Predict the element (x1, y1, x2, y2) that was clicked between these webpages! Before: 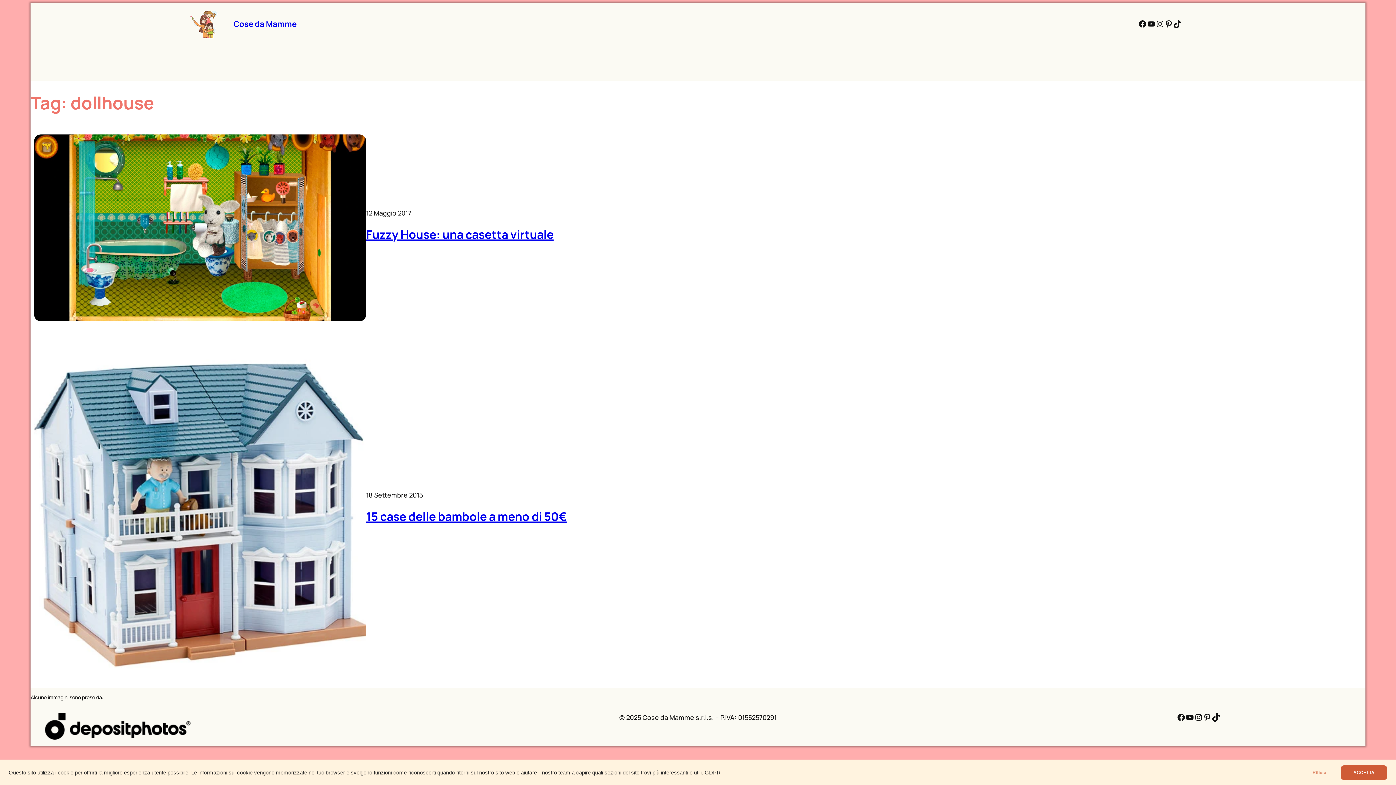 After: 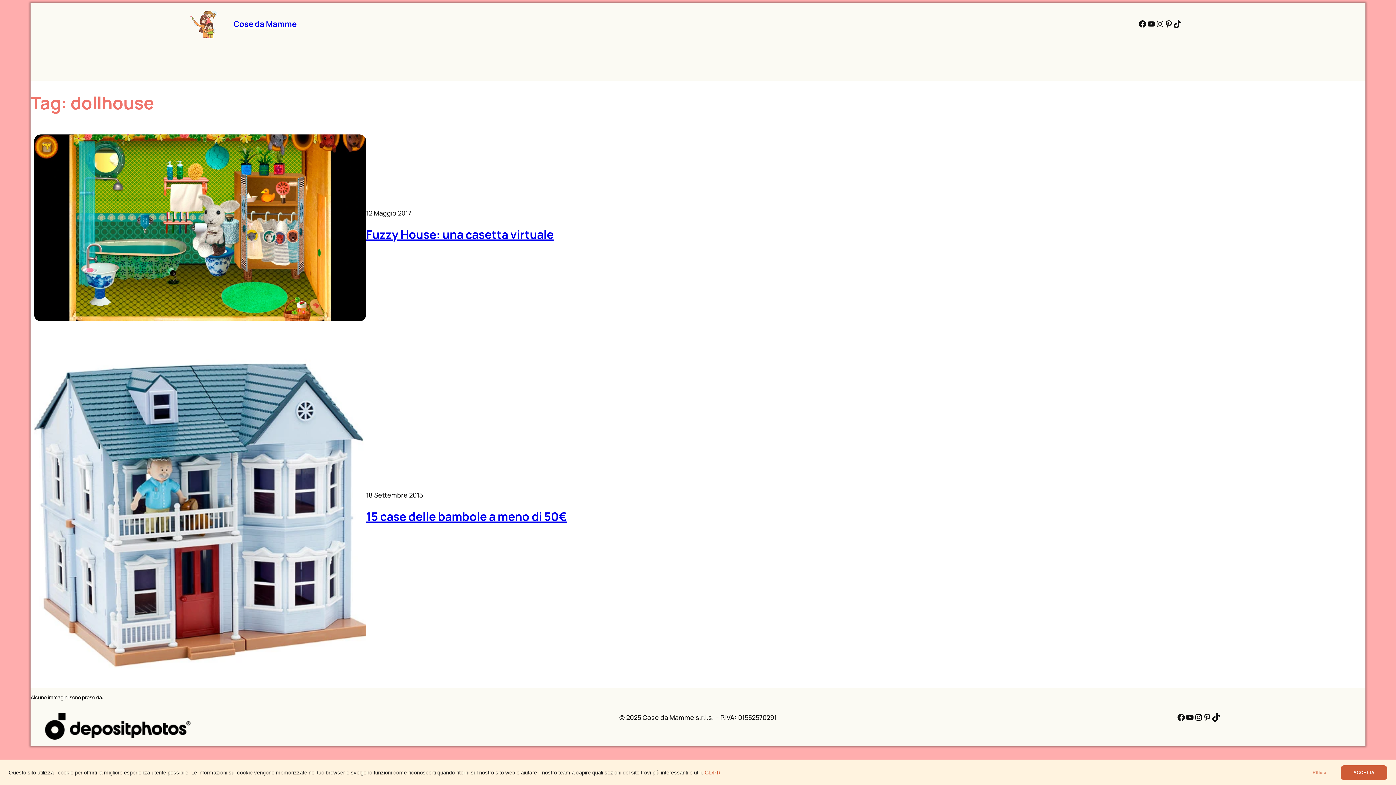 Action: label: GDPR bbox: (704, 770, 720, 776)